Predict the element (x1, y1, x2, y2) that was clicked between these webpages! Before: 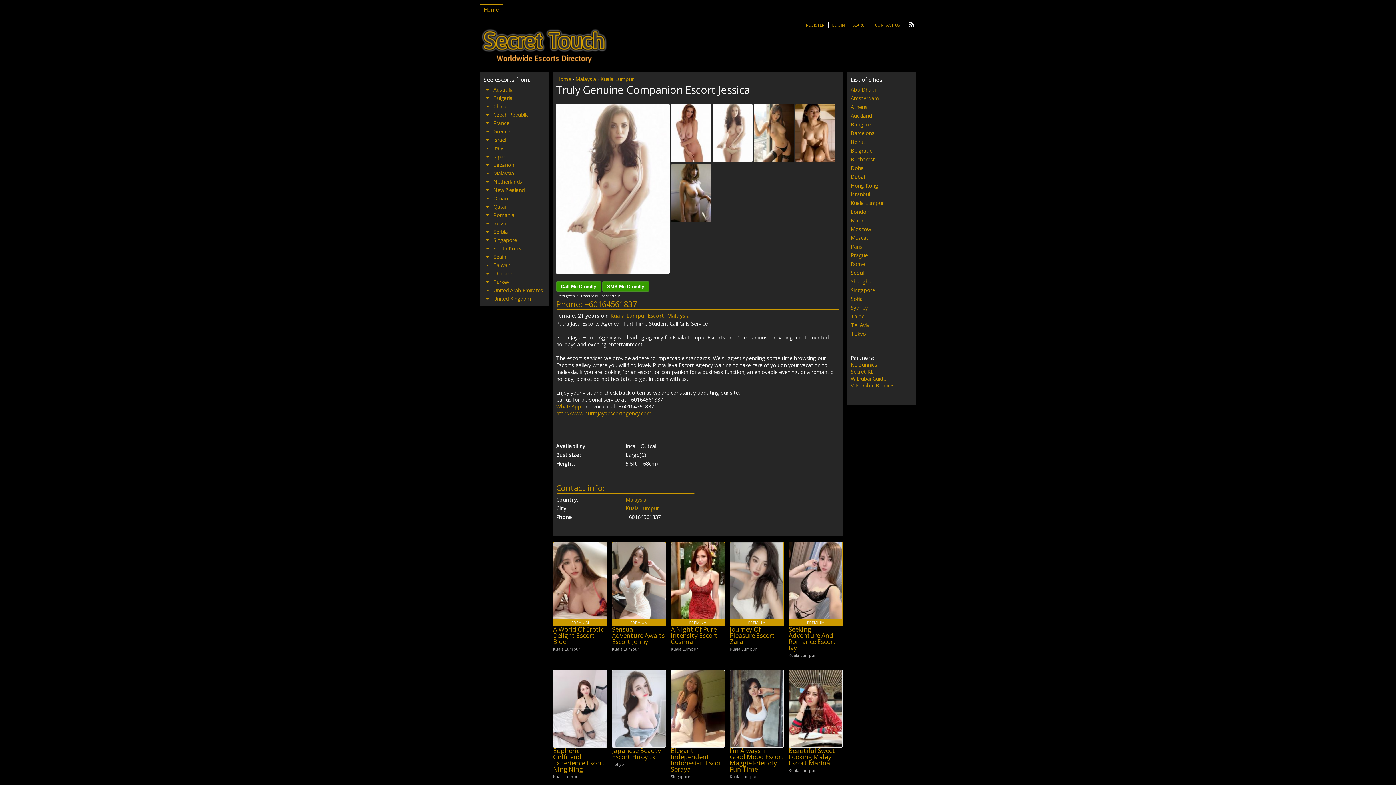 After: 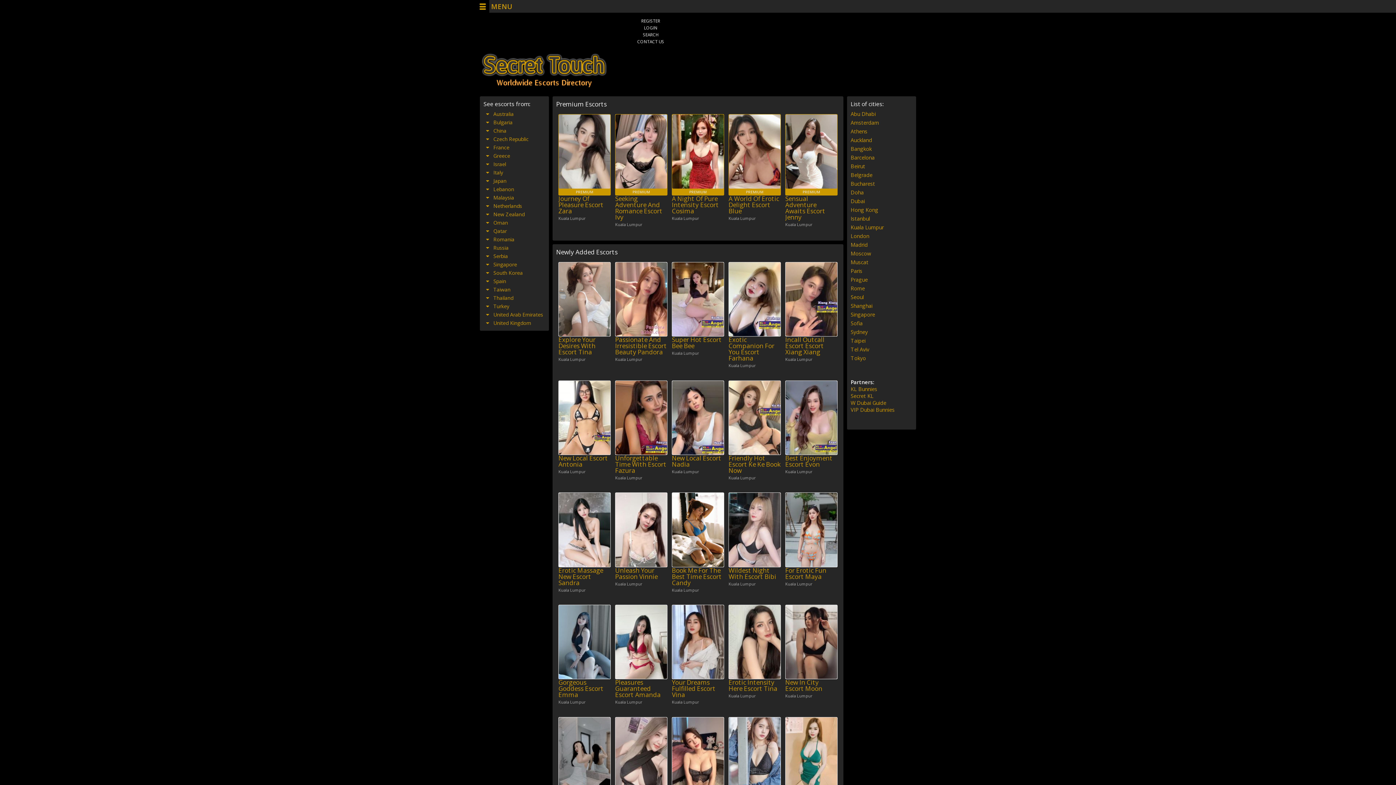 Action: label: Home bbox: (480, 4, 502, 14)